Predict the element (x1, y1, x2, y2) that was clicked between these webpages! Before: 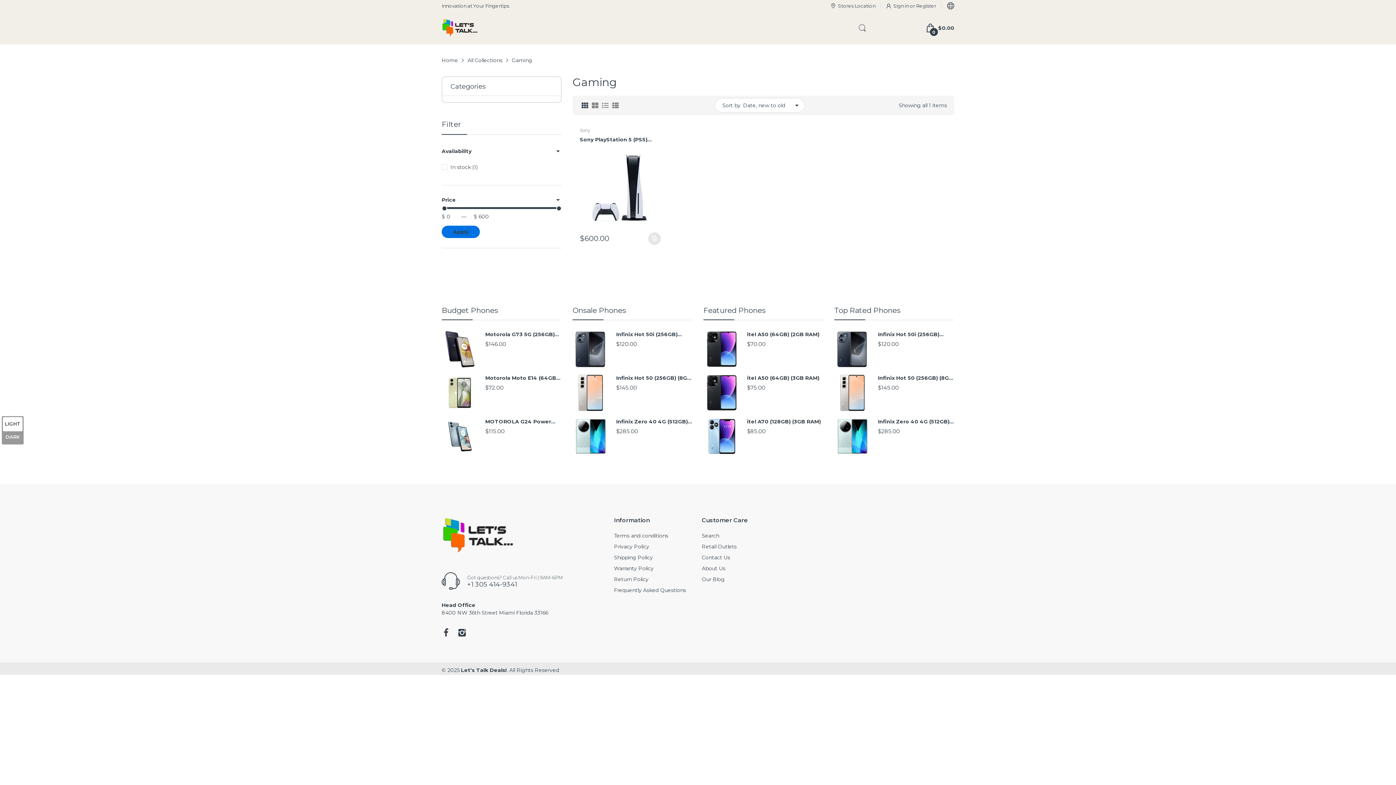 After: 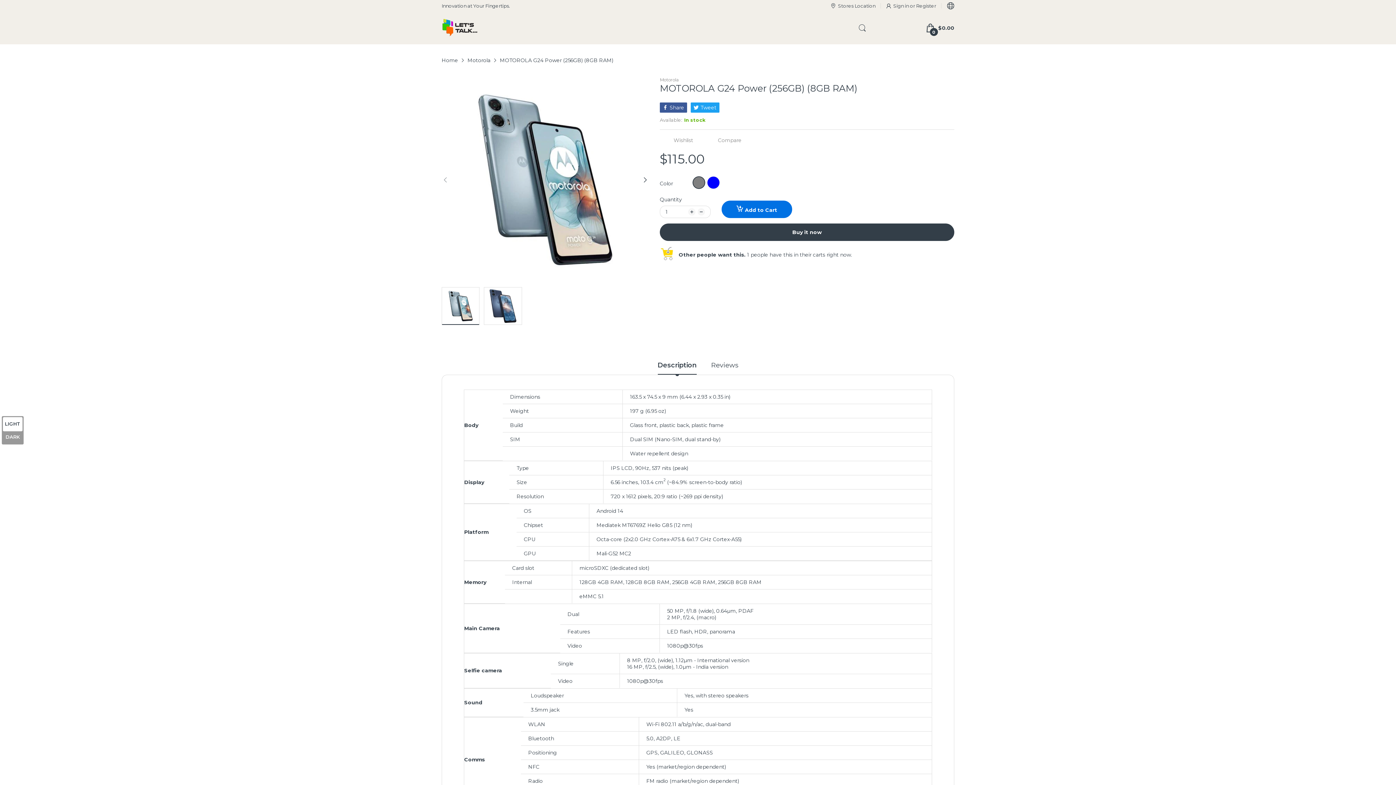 Action: bbox: (441, 418, 478, 454)